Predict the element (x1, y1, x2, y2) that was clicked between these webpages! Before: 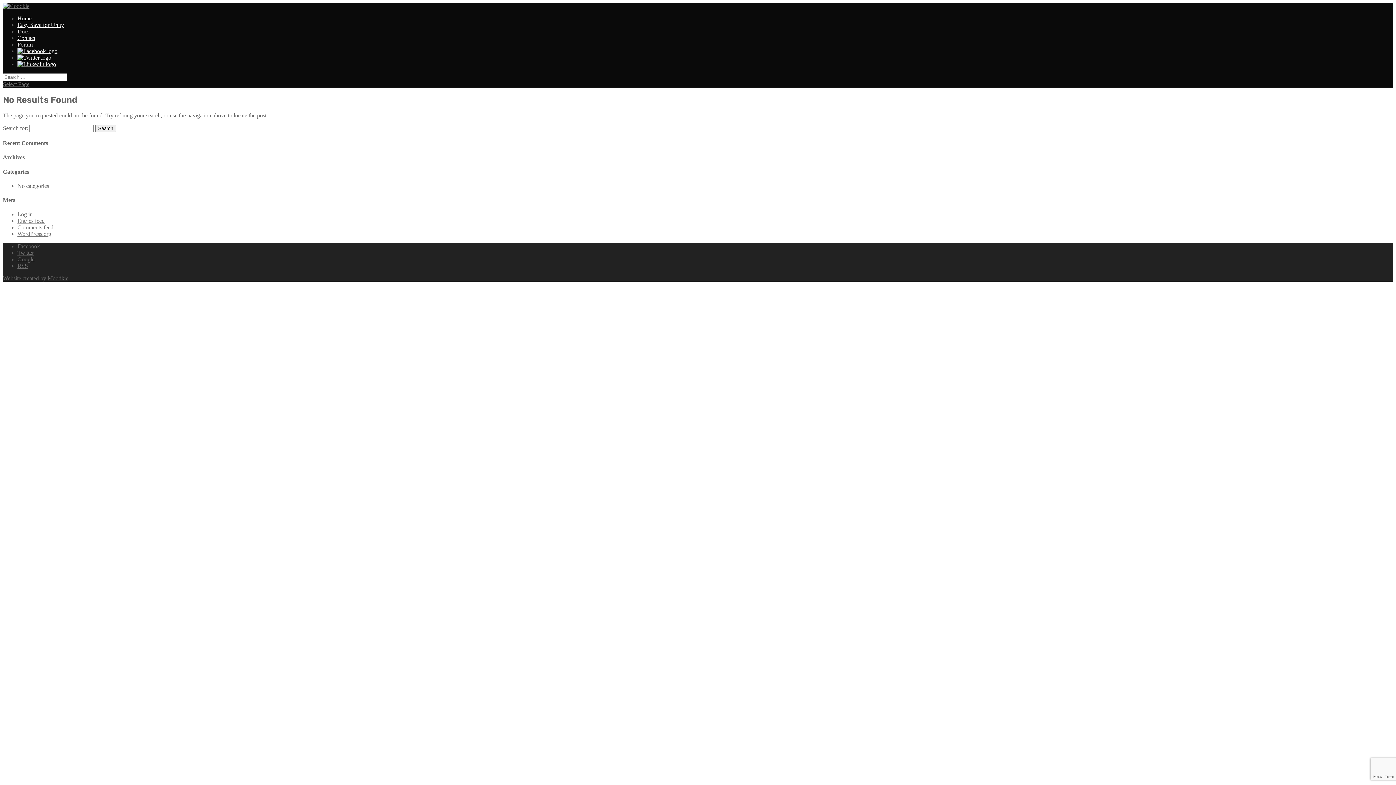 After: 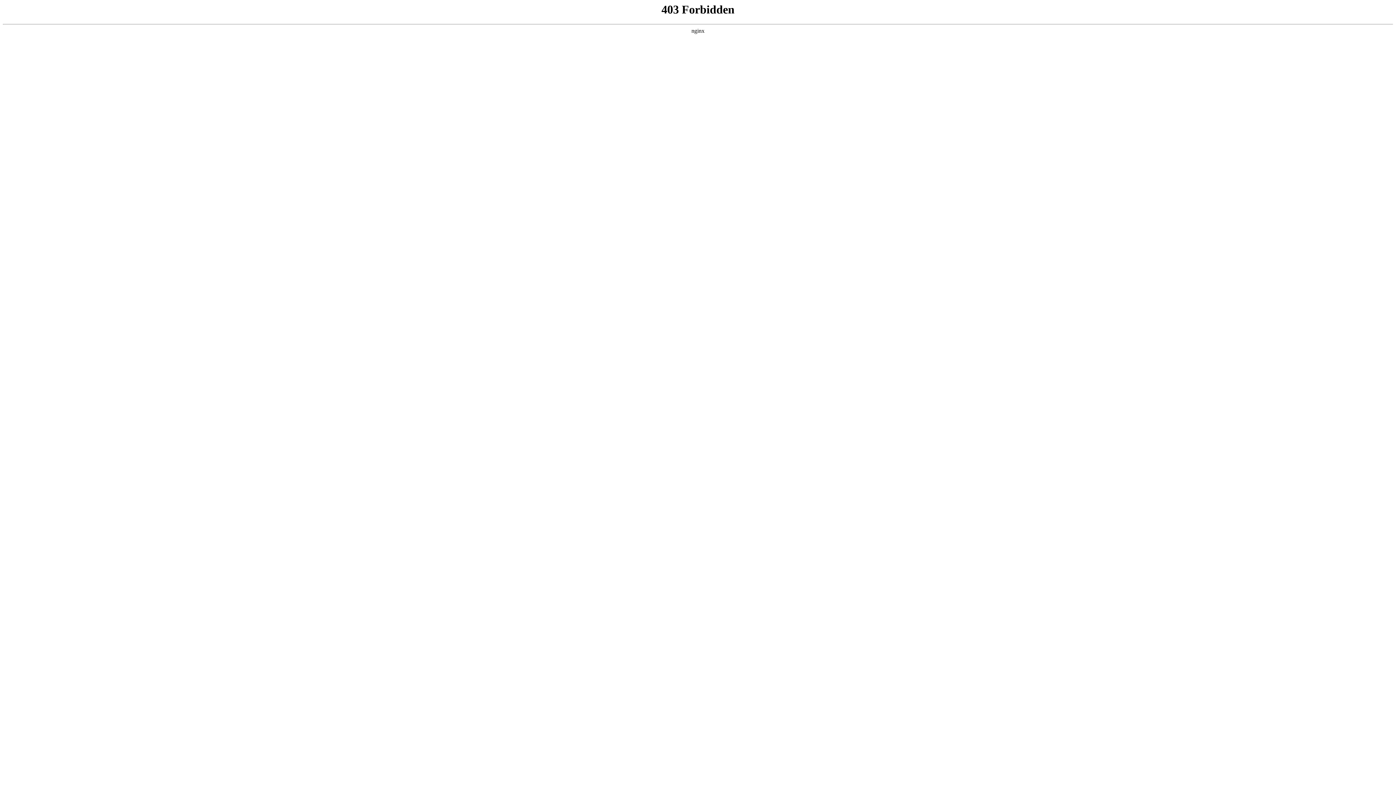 Action: label: WordPress.org bbox: (17, 231, 51, 237)